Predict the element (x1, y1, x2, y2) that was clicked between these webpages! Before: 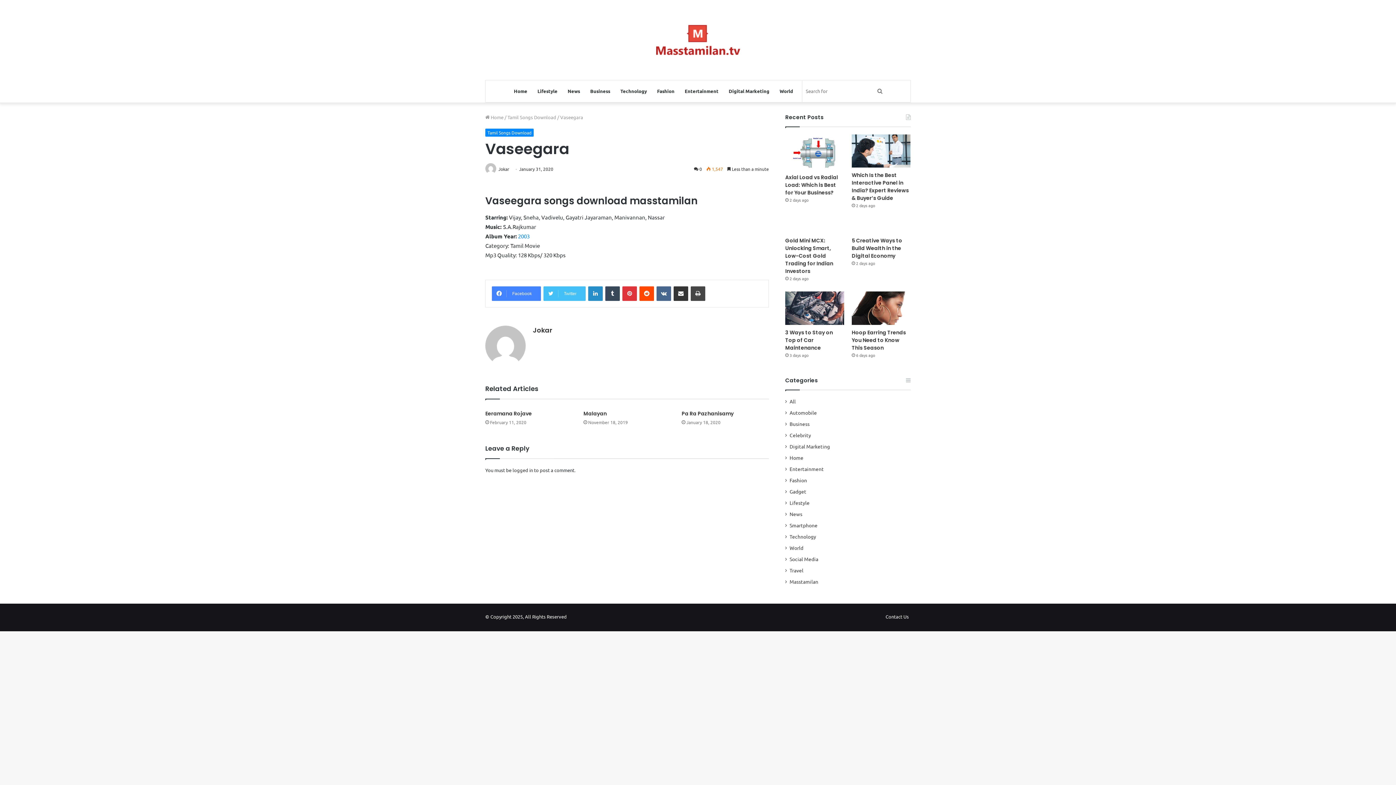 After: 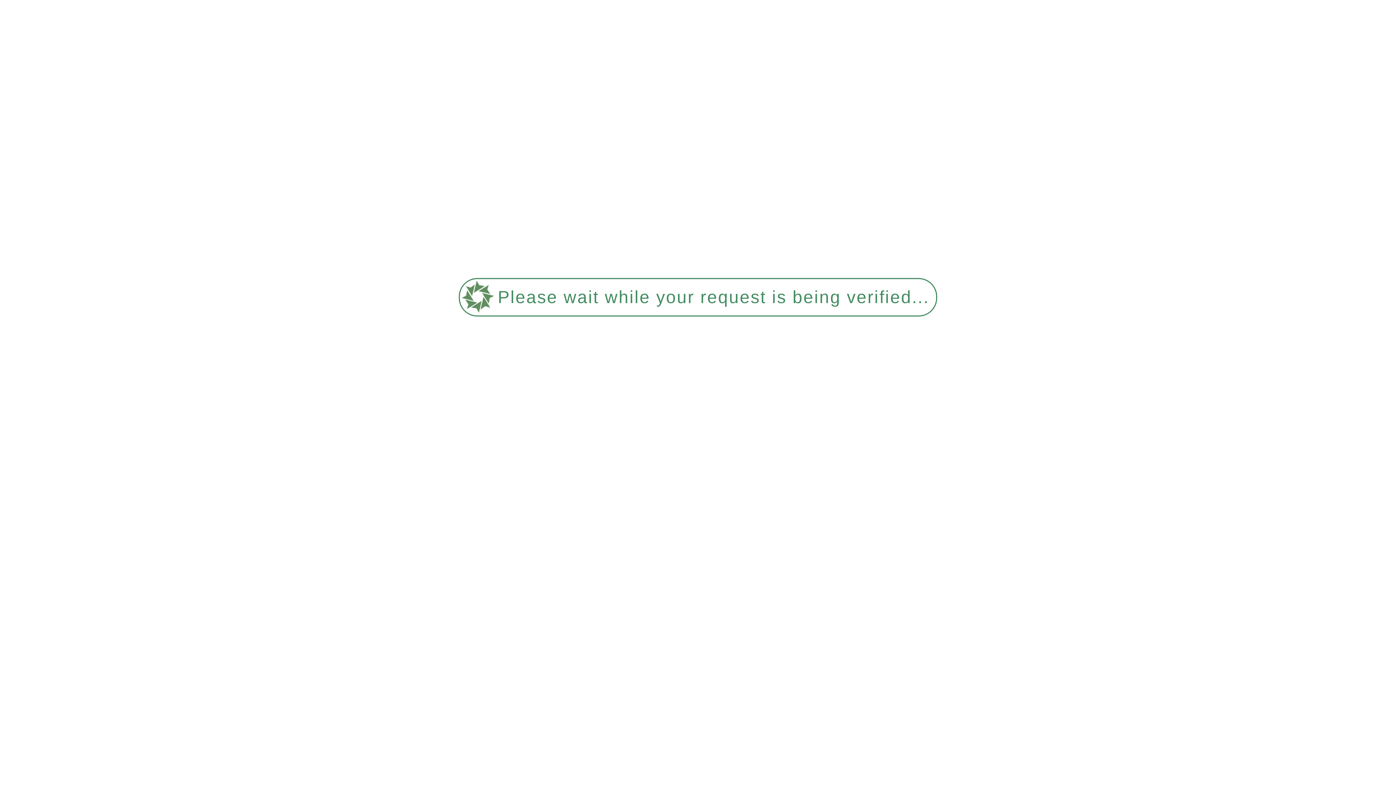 Action: label: Digital Marketing bbox: (789, 443, 830, 449)